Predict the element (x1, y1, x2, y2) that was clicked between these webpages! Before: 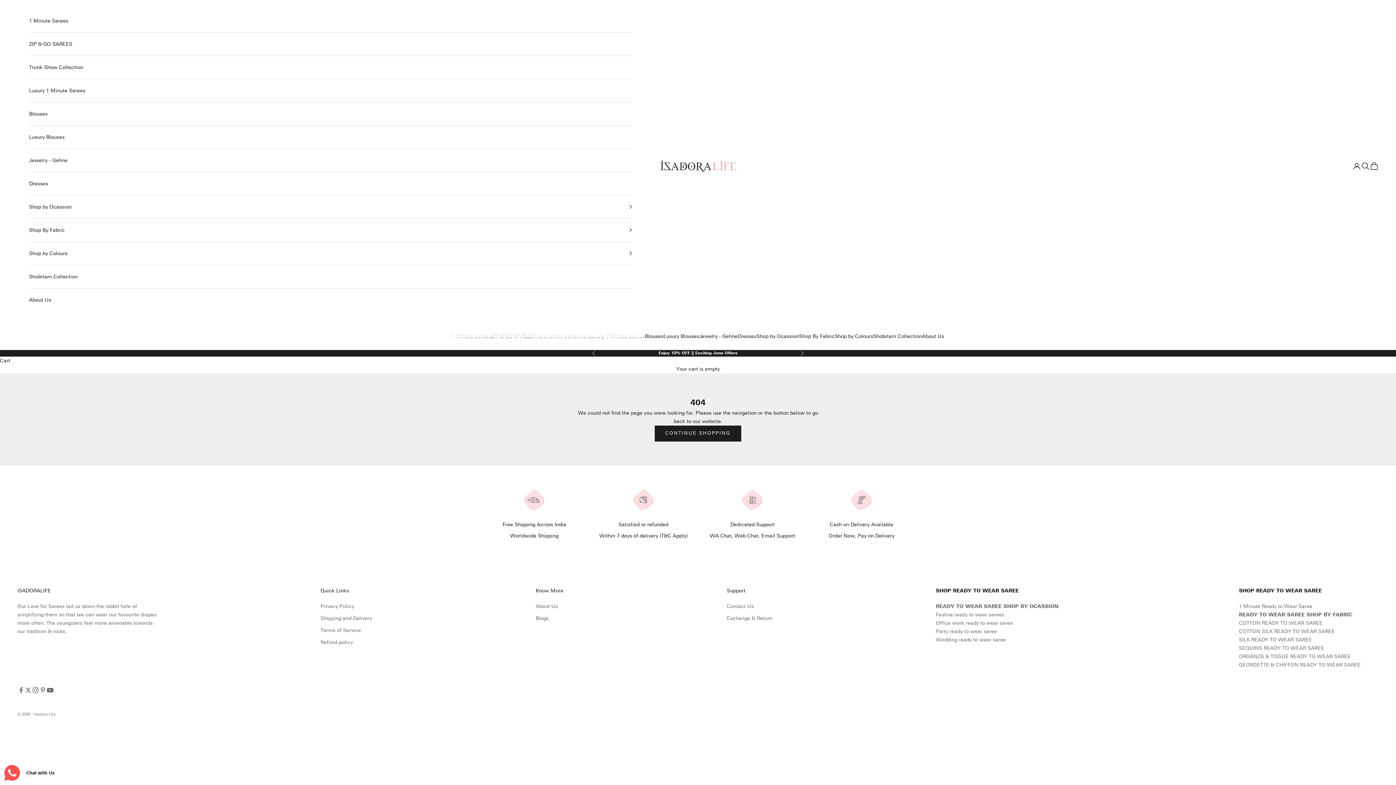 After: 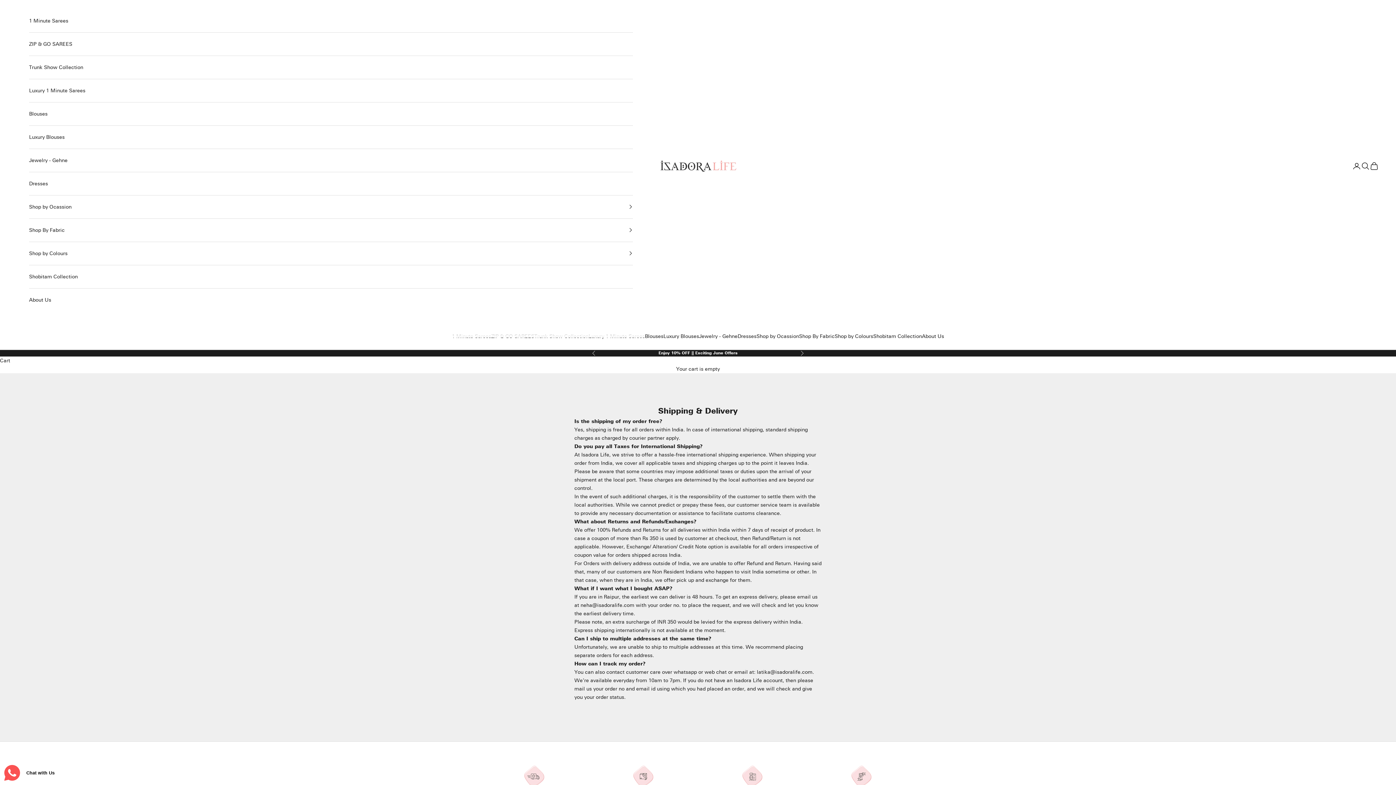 Action: label: Shipping and Delivery bbox: (320, 615, 372, 621)